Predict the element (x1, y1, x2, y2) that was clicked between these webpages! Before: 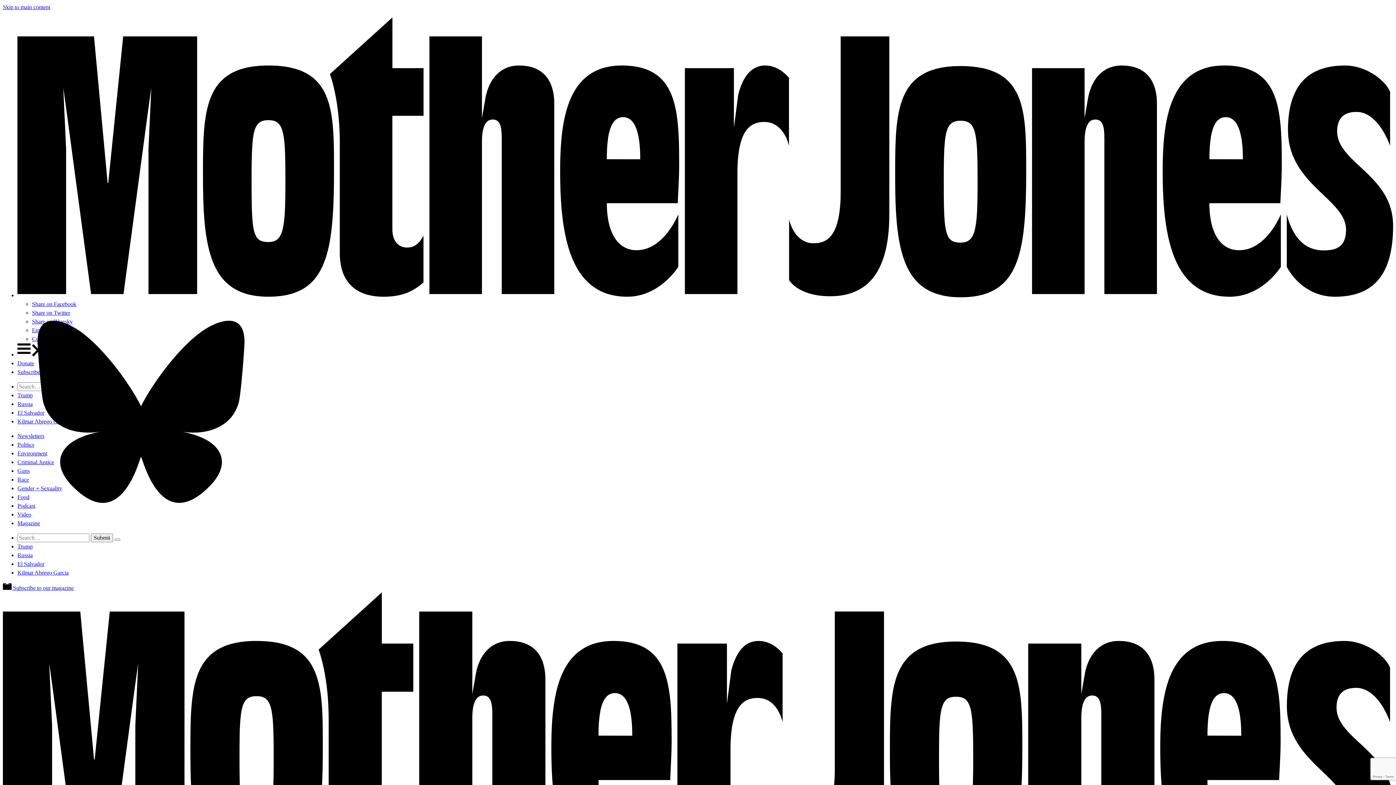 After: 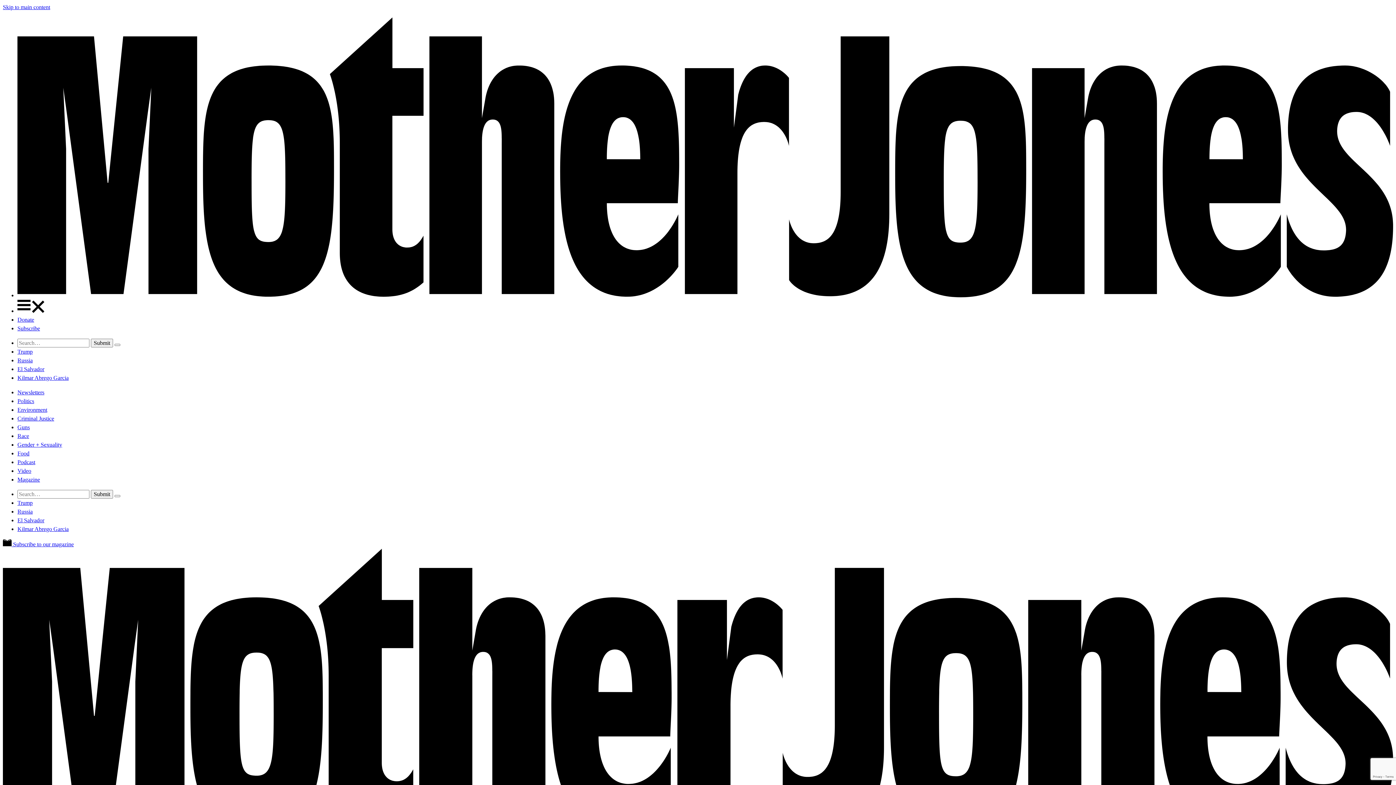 Action: label: Politics bbox: (17, 441, 34, 448)